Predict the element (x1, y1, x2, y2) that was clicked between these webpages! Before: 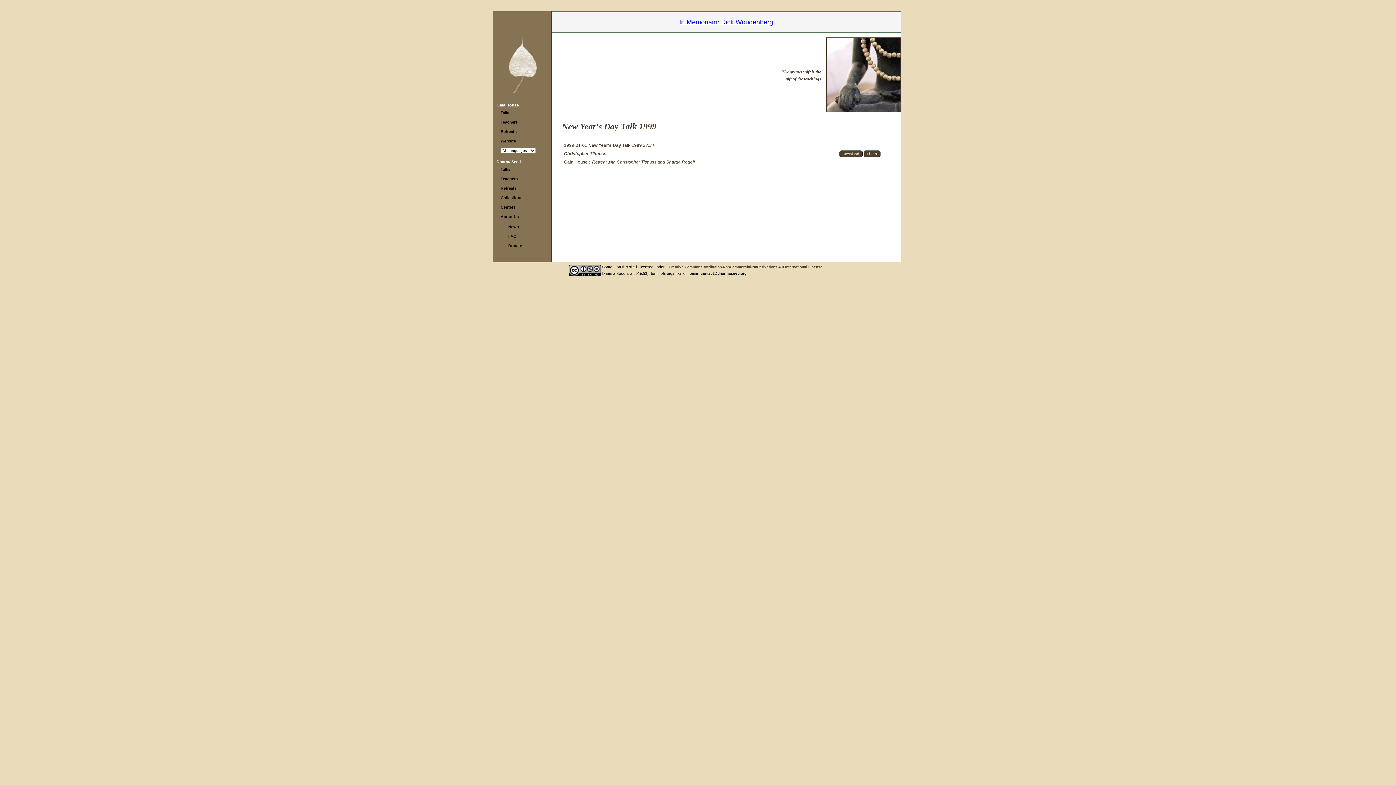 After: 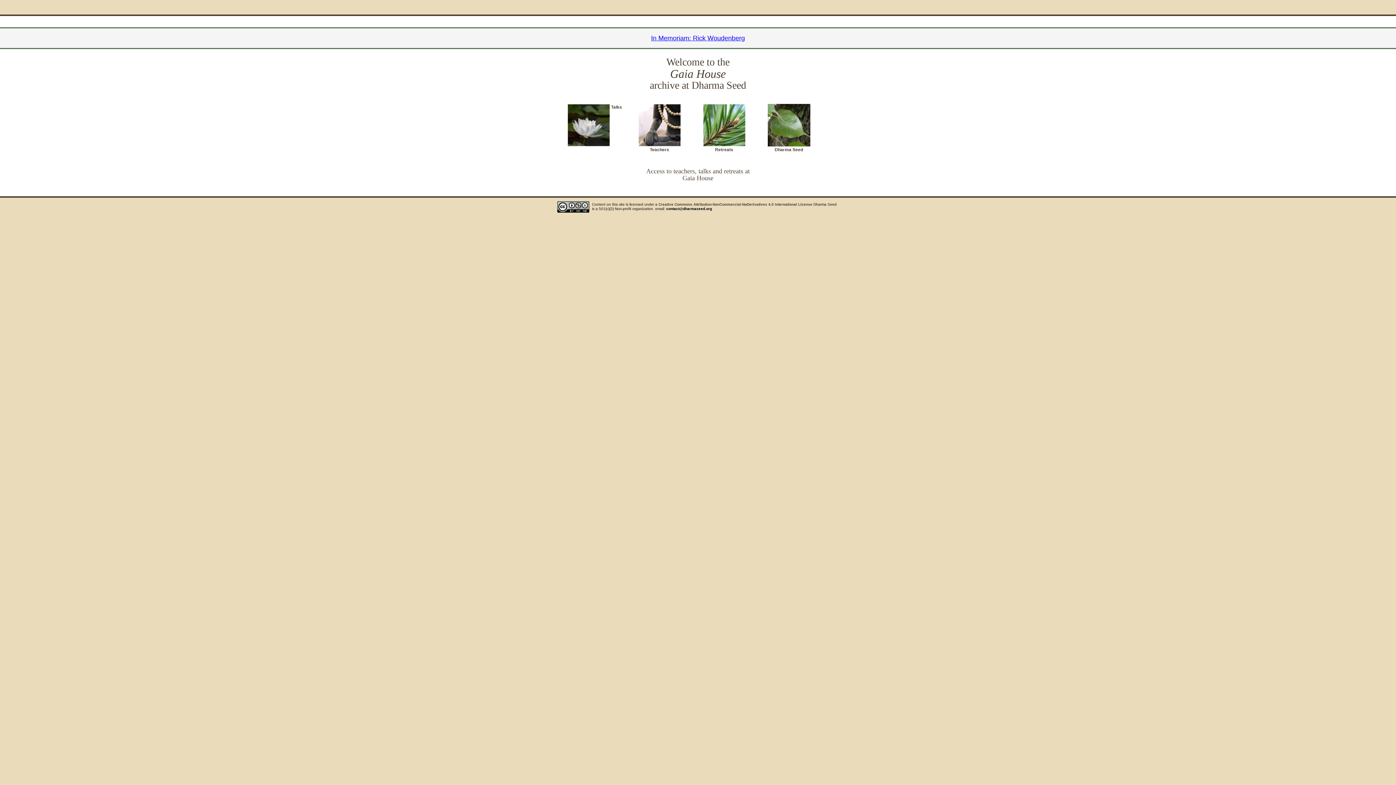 Action: label: Gaia House bbox: (496, 102, 518, 107)